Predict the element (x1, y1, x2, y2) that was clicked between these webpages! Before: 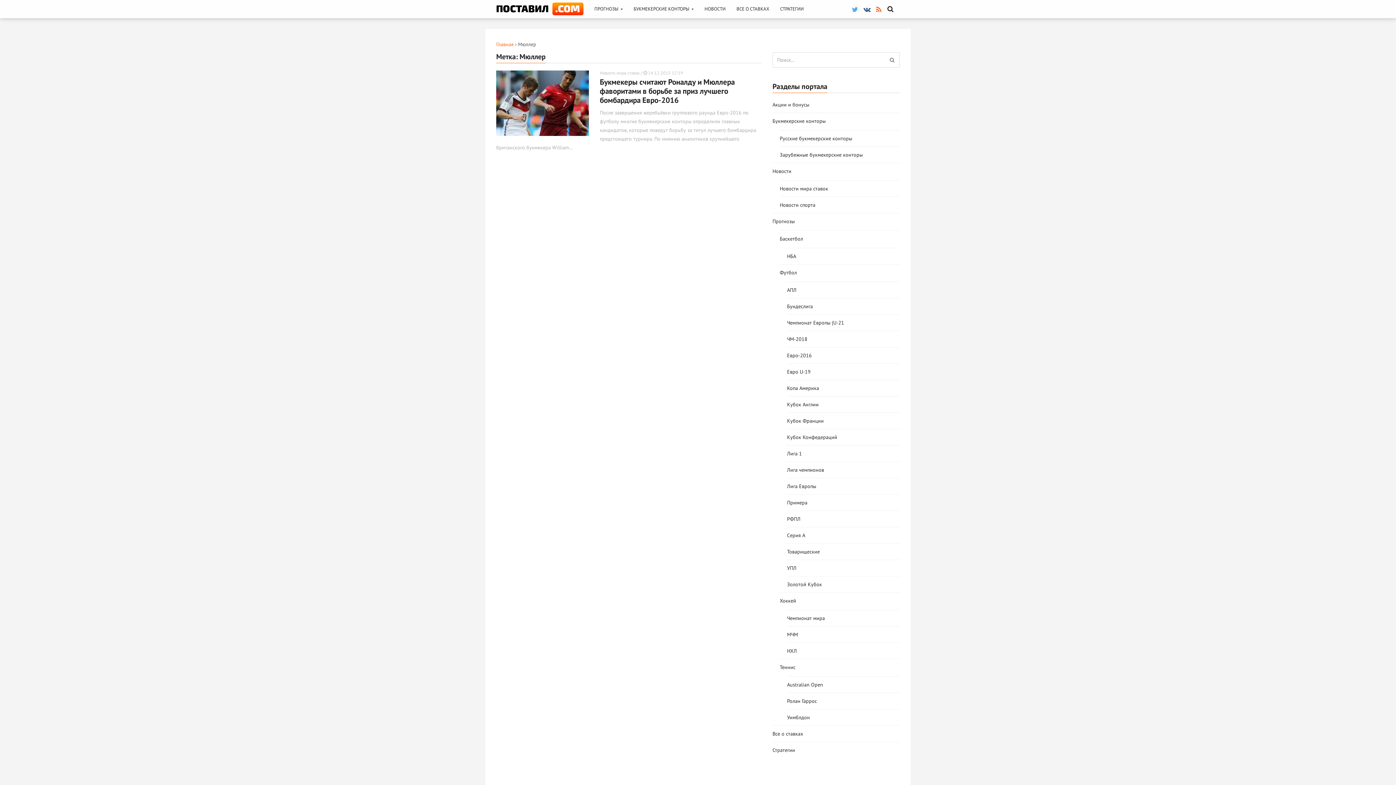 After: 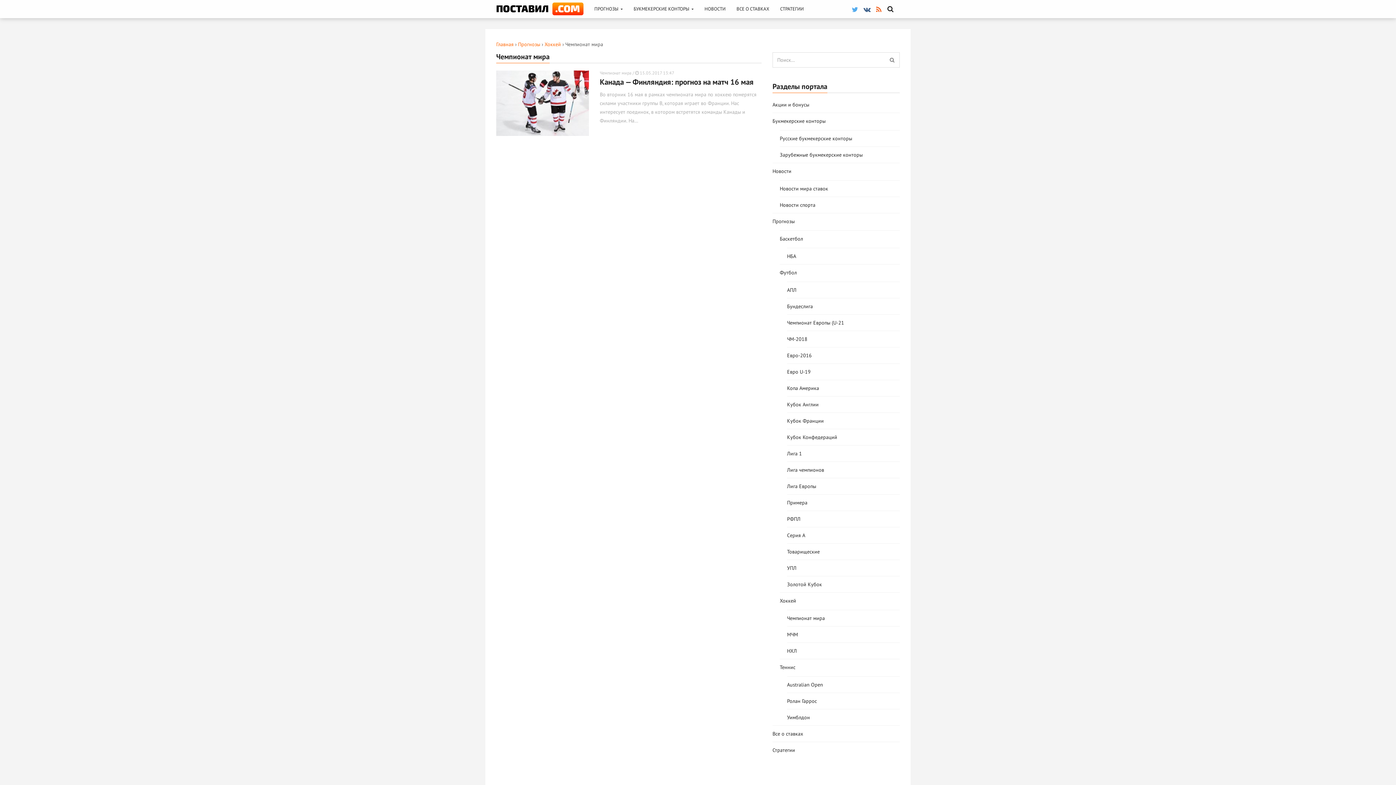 Action: bbox: (787, 614, 900, 622) label: Чемпионат мира